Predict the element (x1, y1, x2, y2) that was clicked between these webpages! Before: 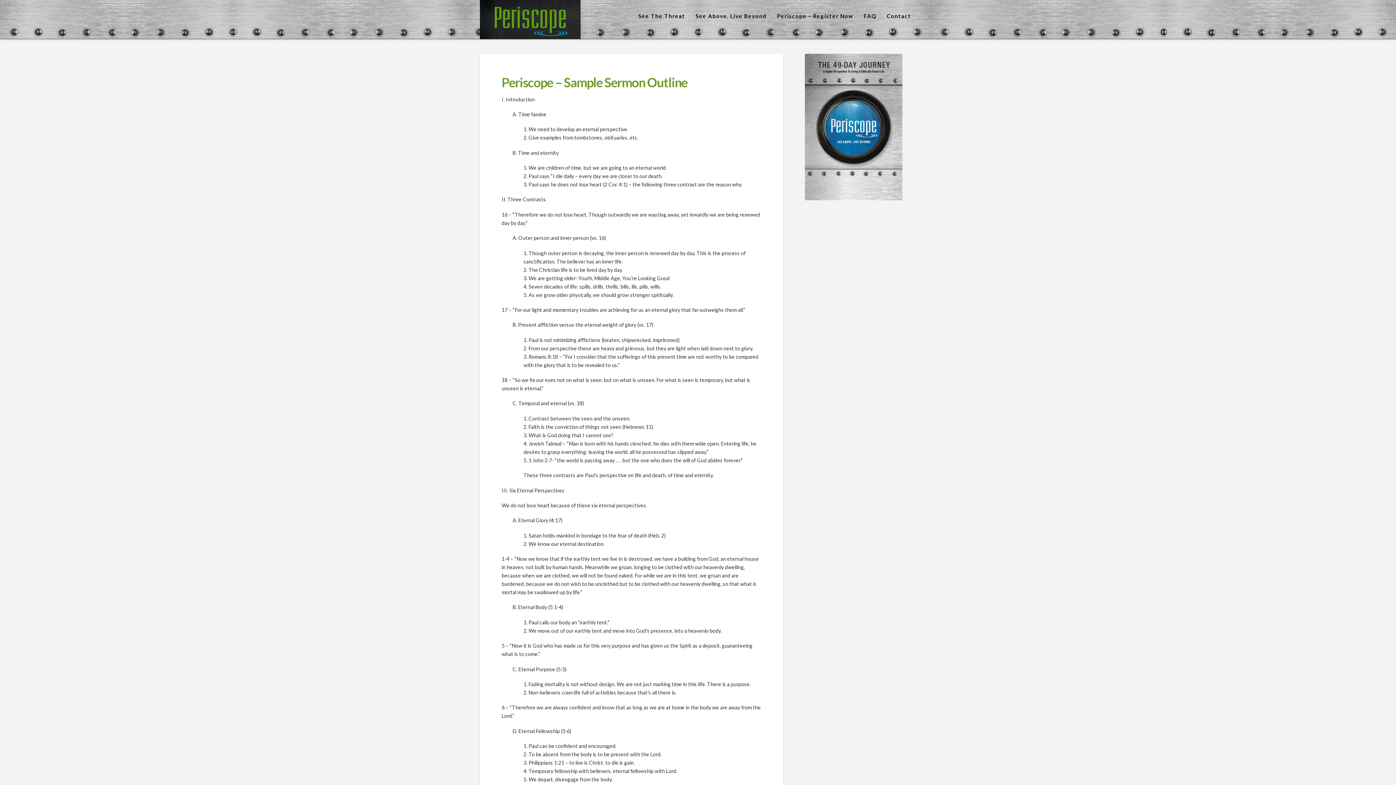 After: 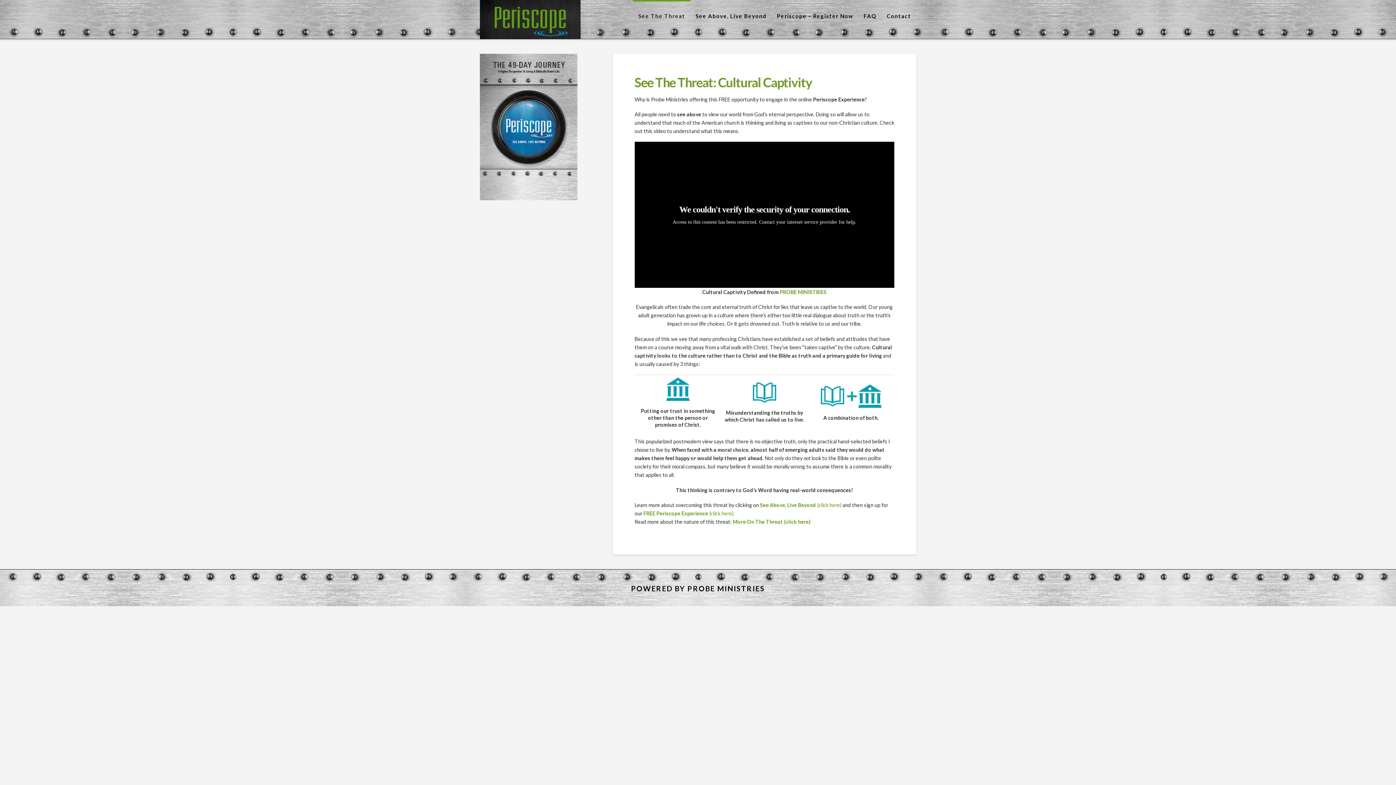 Action: bbox: (633, 0, 690, 39) label: See The Threat